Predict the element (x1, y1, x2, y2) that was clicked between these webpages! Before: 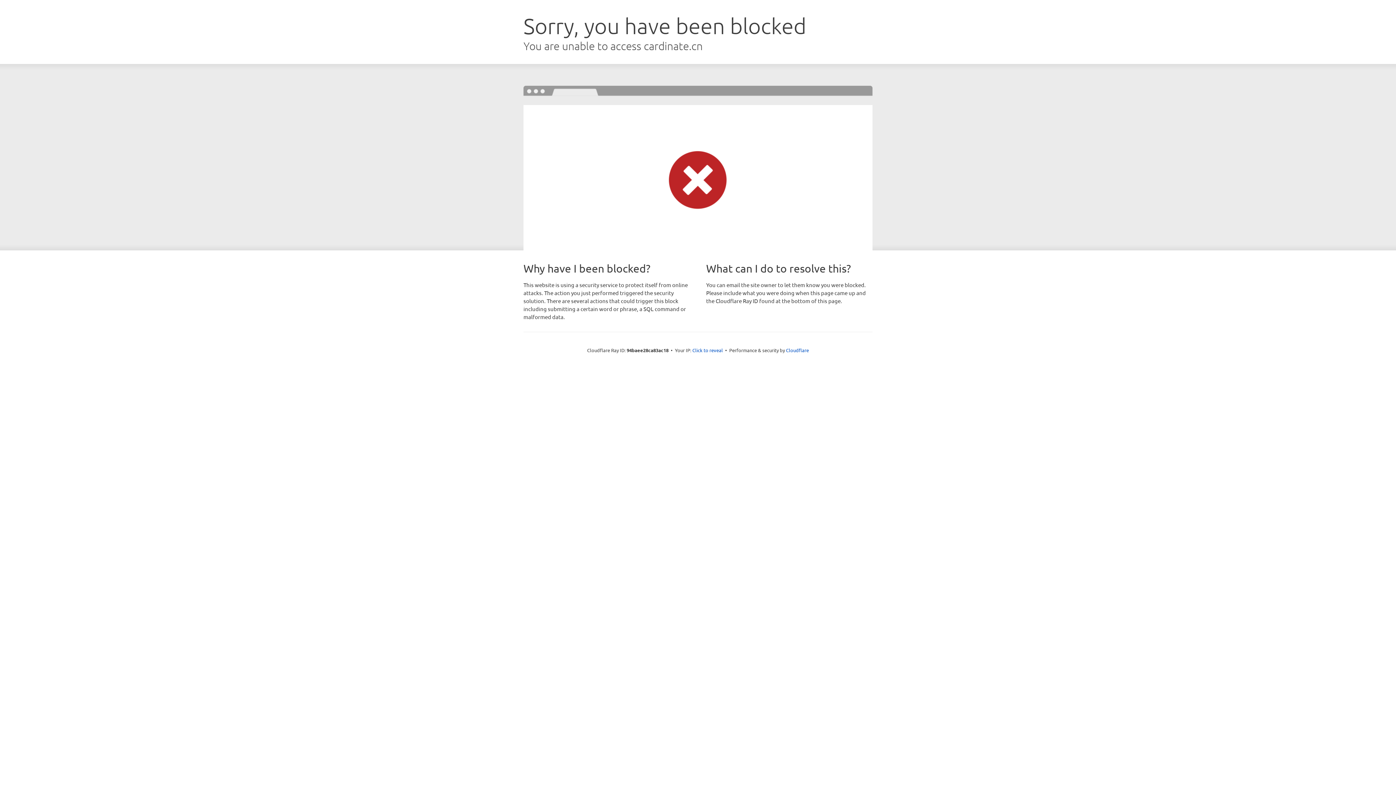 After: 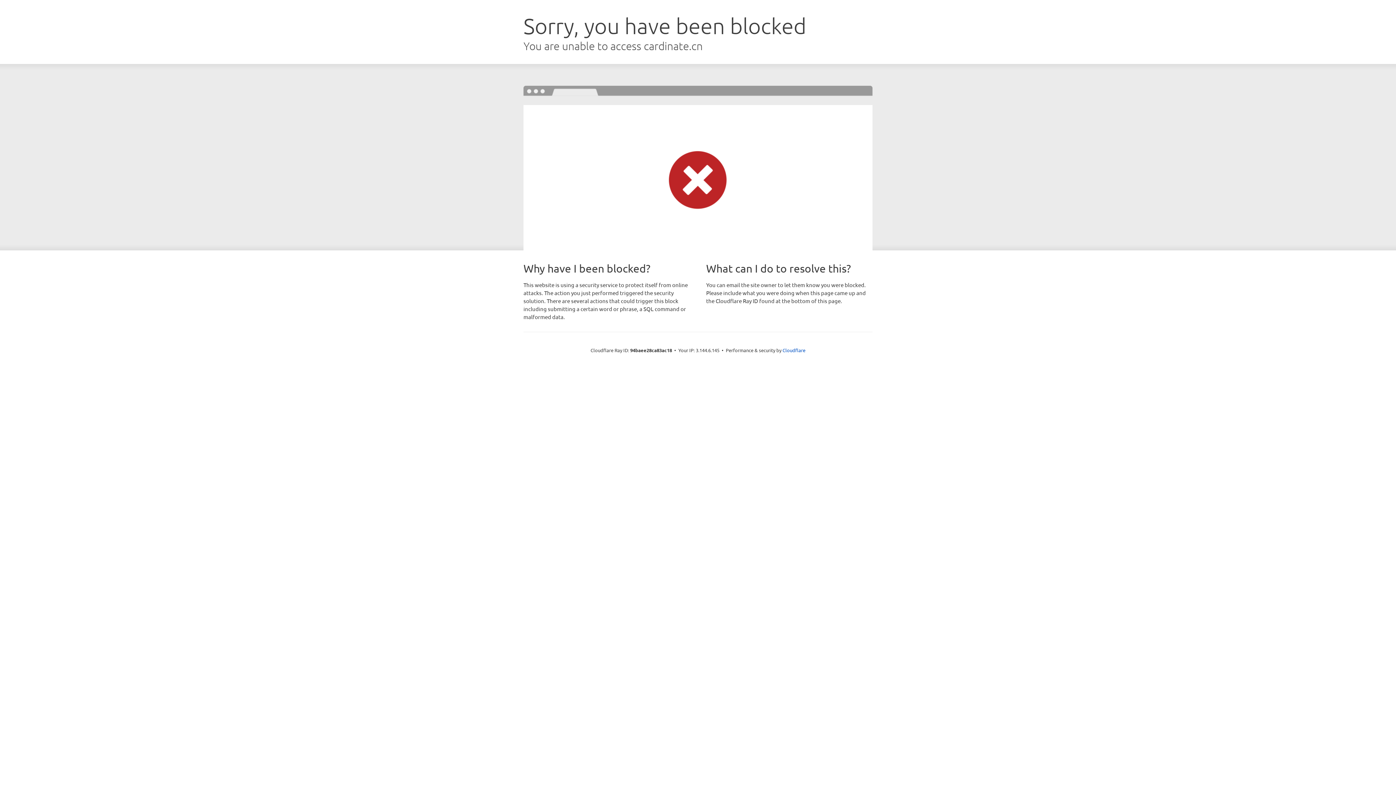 Action: bbox: (692, 346, 723, 353) label: Click to reveal